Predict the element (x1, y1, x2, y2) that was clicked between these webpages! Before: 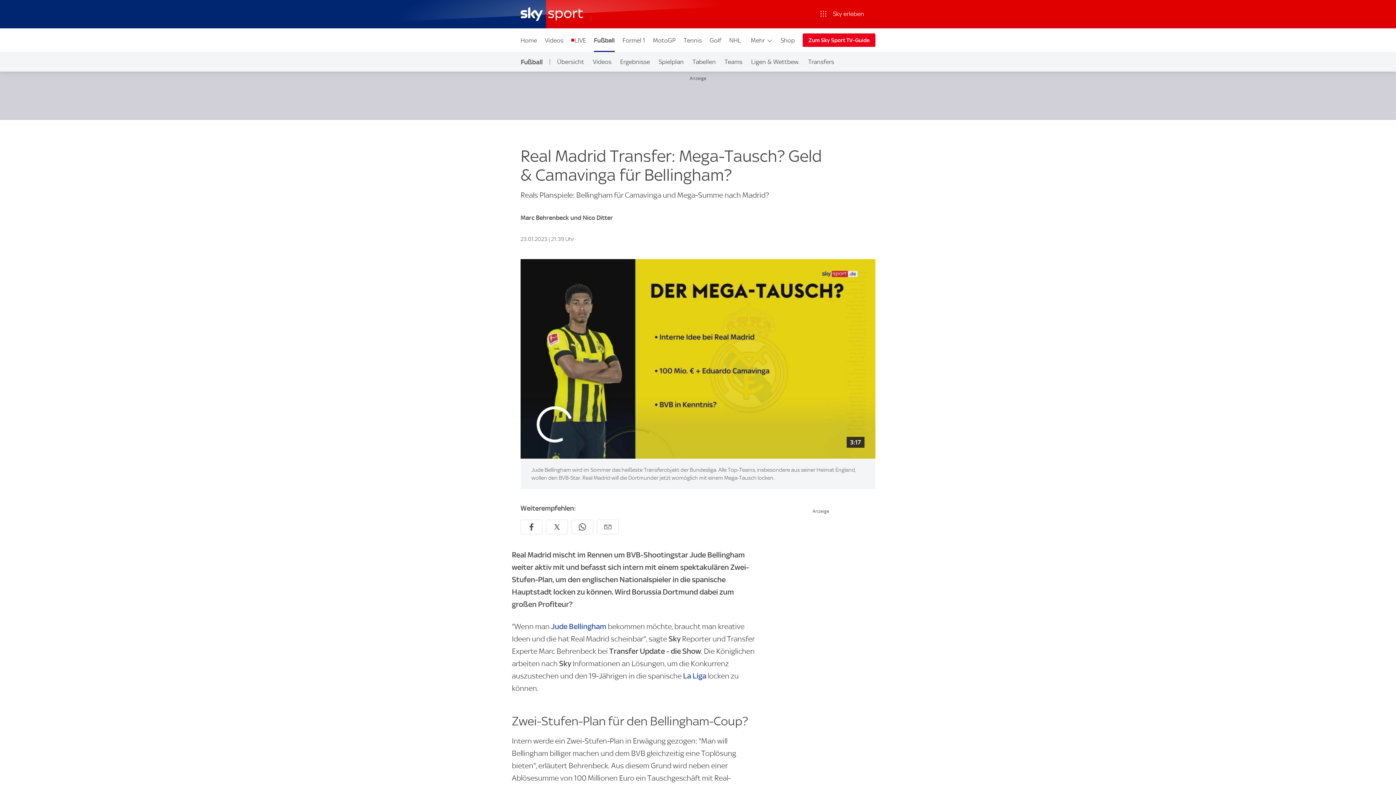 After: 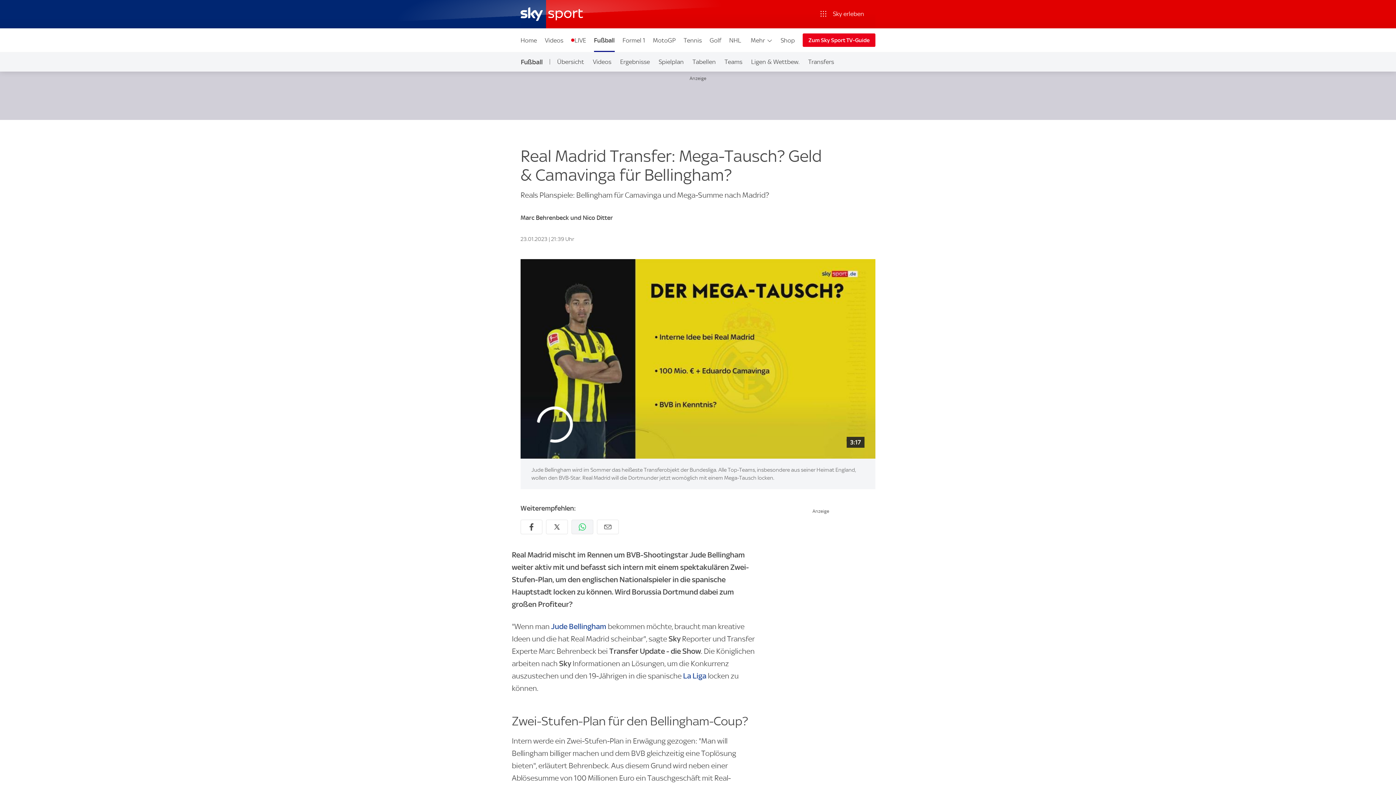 Action: label: Auf WhatsApp teilen bbox: (571, 519, 593, 534)